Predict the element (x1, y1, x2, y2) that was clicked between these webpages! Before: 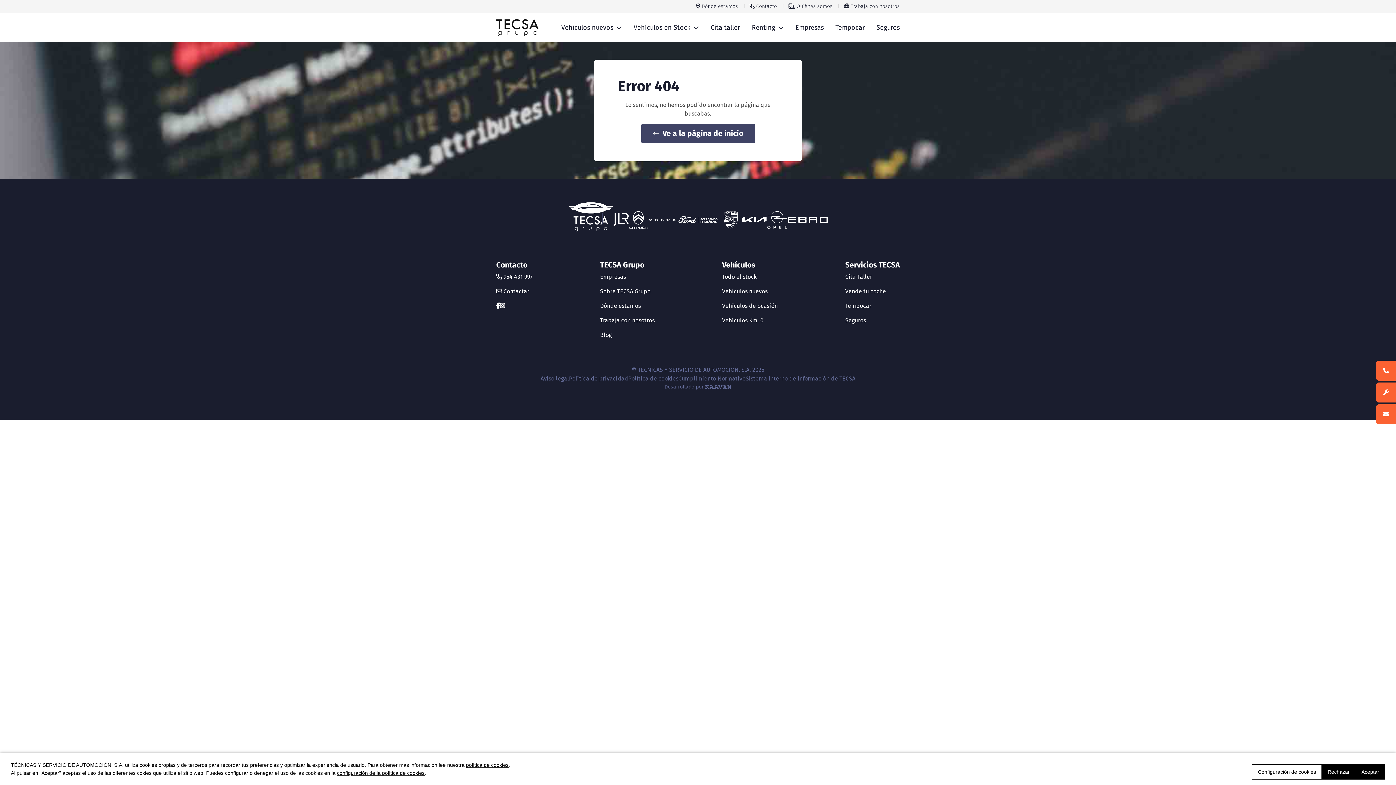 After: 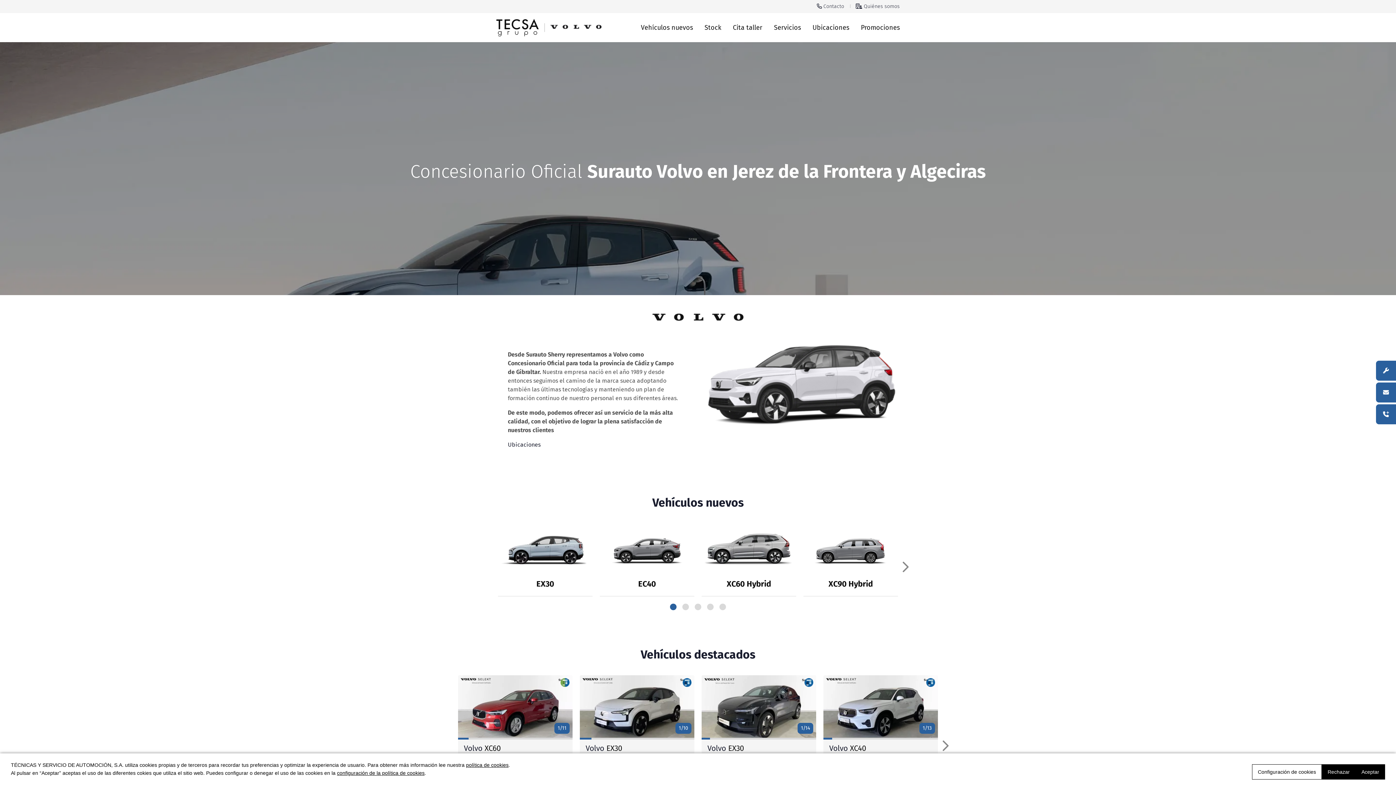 Action: bbox: (647, 206, 676, 232)